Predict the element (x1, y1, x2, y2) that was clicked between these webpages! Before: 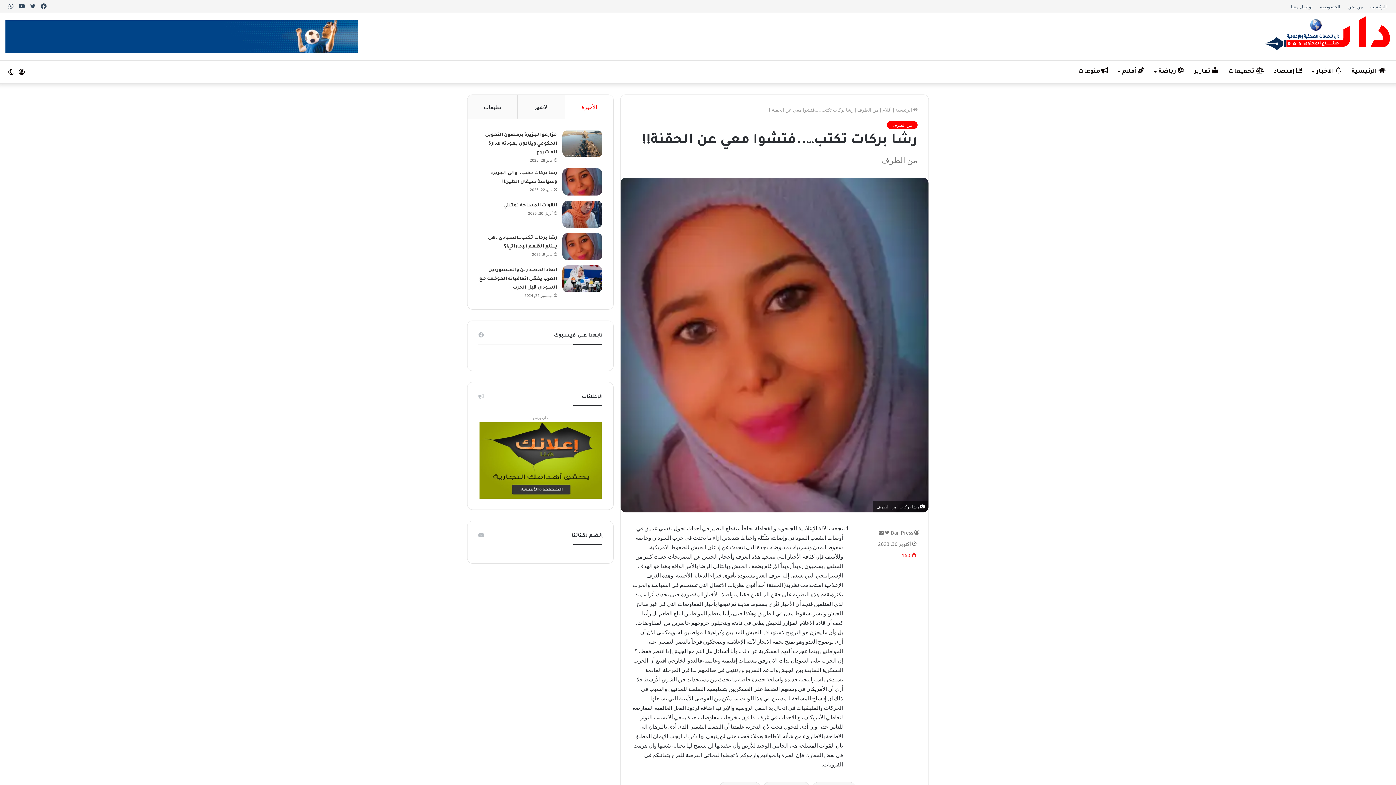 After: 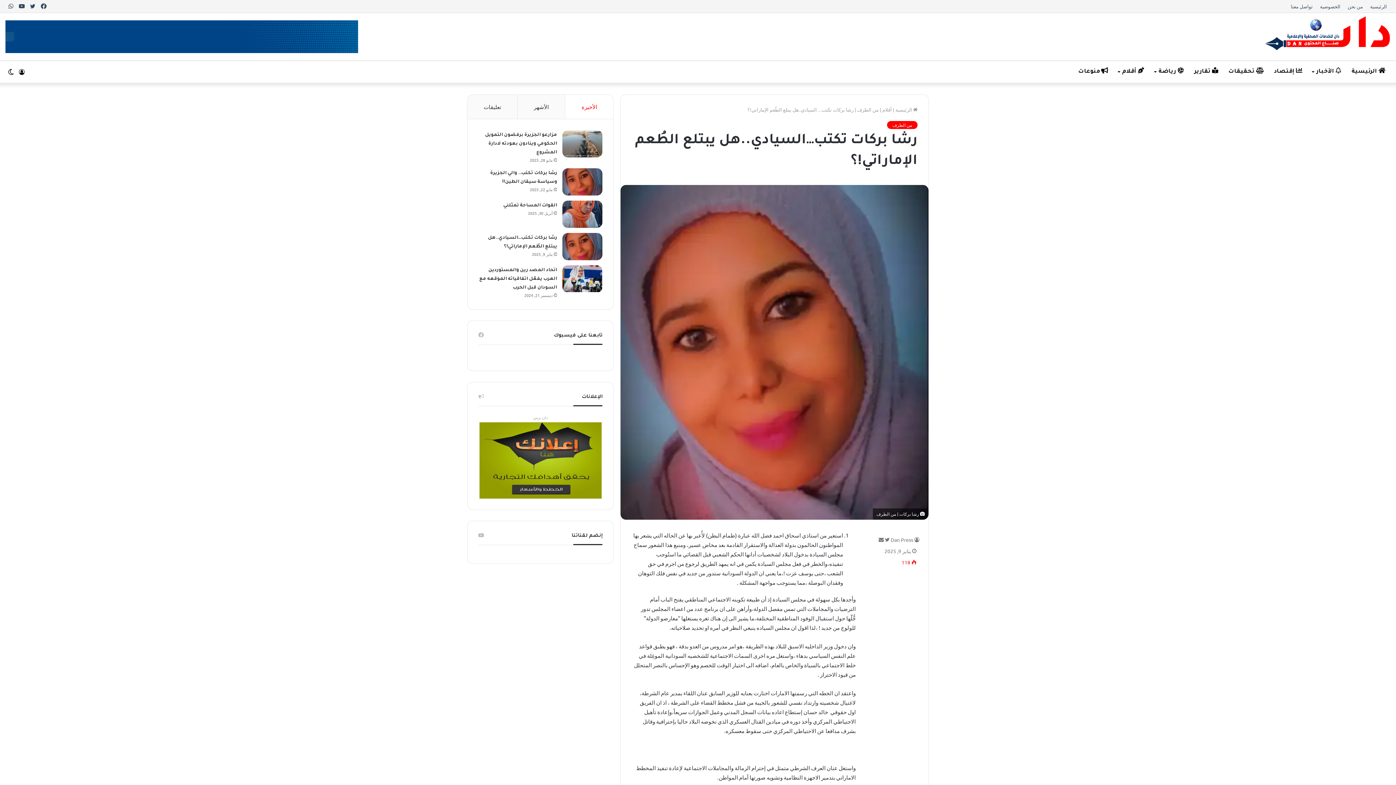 Action: label: رشا بركات تكتب…السيادي..هل يبتلع الطُعم الإماراتي!؟ bbox: (562, 233, 602, 260)